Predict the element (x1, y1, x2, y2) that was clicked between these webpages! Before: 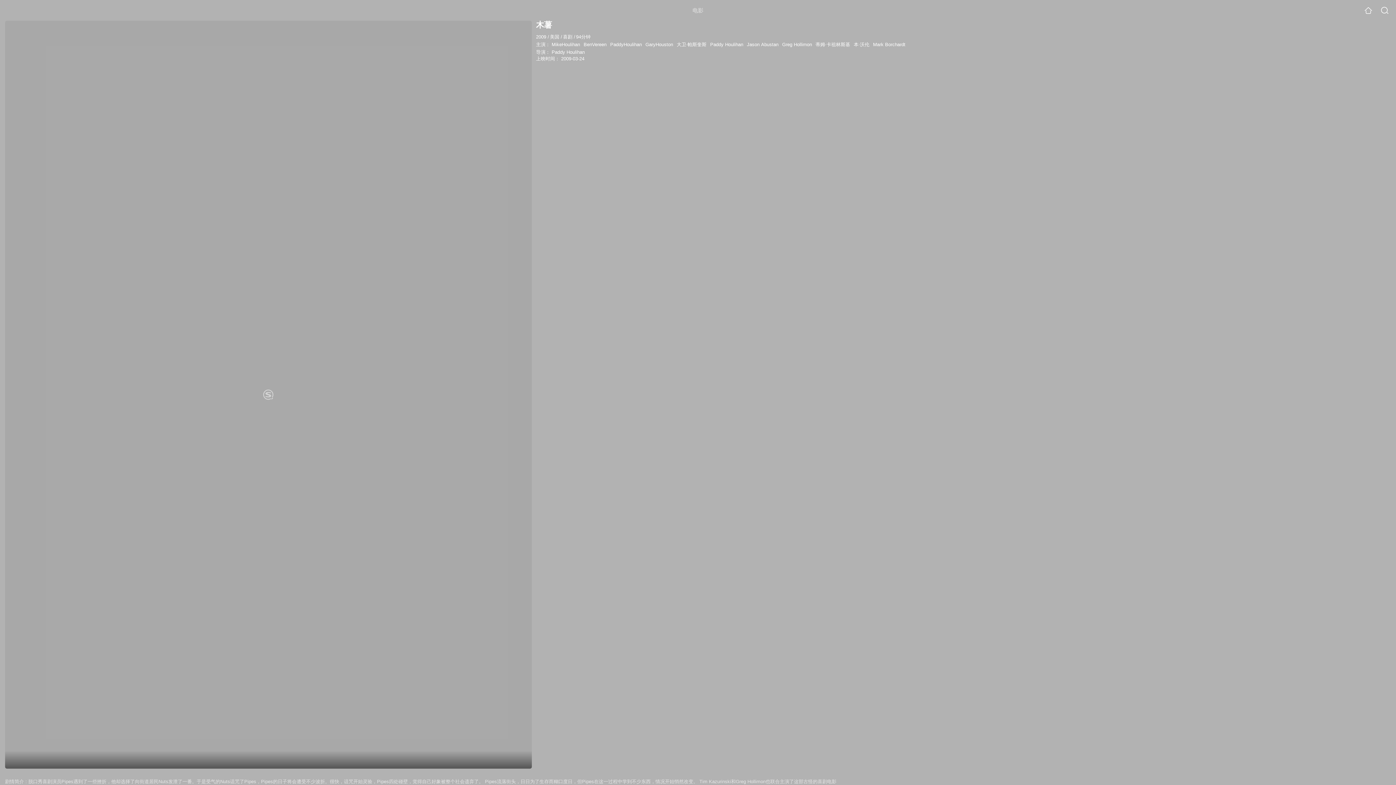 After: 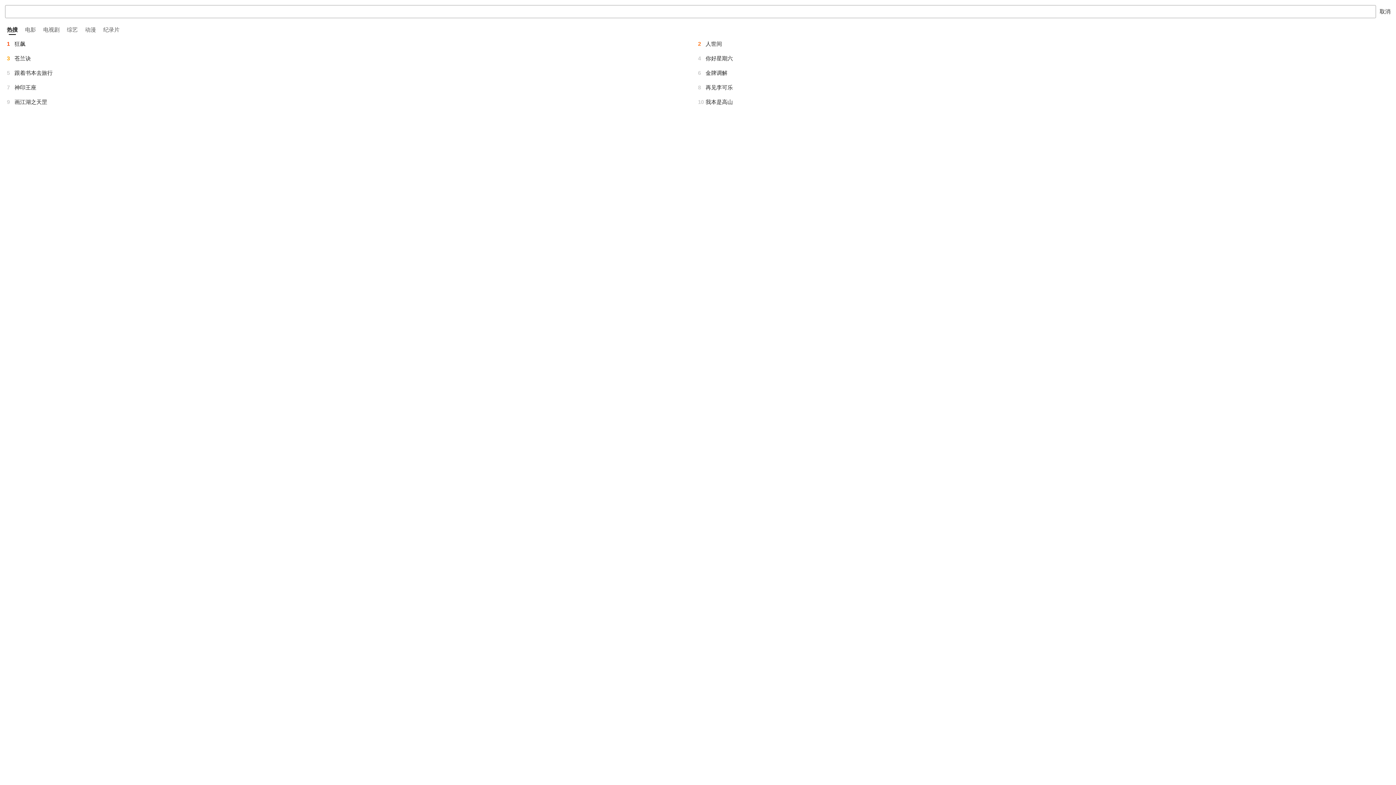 Action: bbox: (1381, 6, 1389, 14)